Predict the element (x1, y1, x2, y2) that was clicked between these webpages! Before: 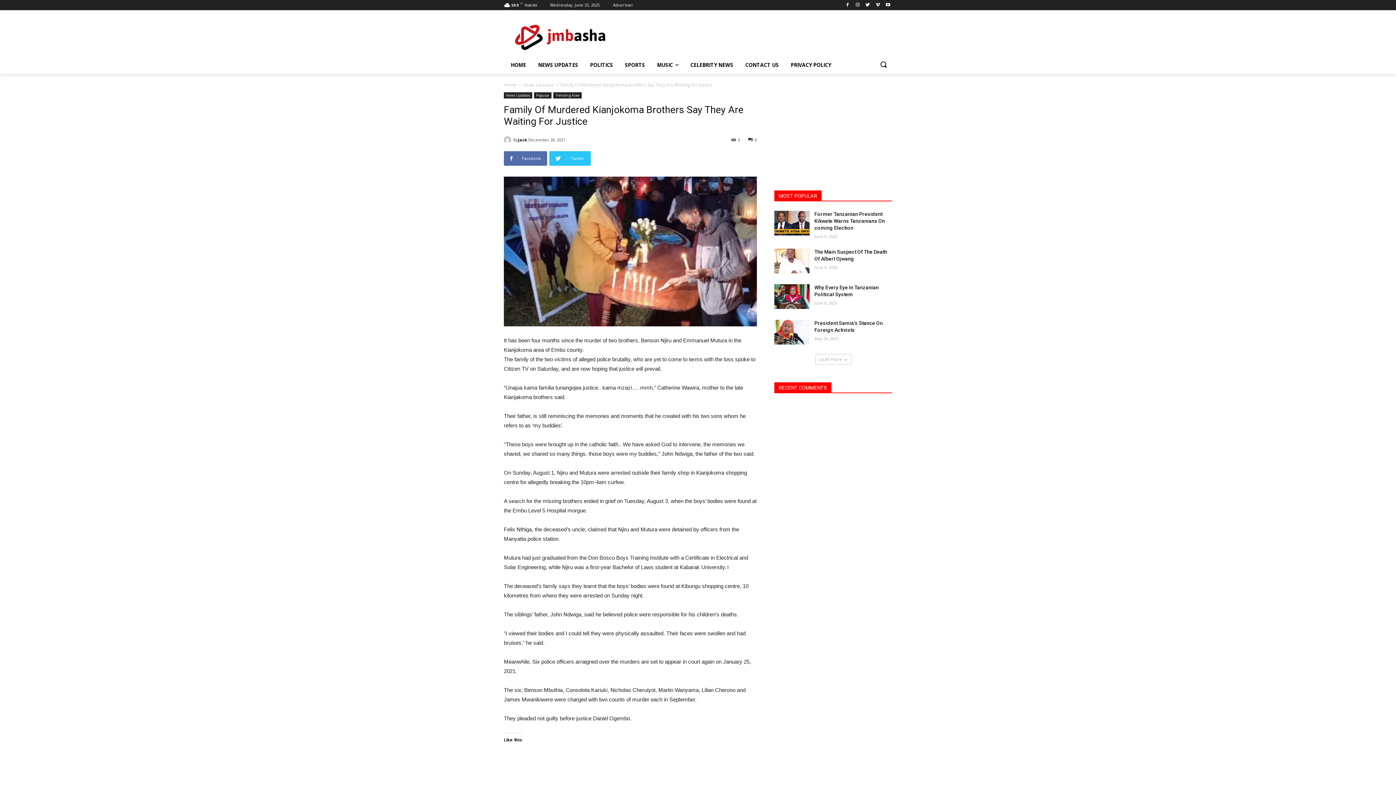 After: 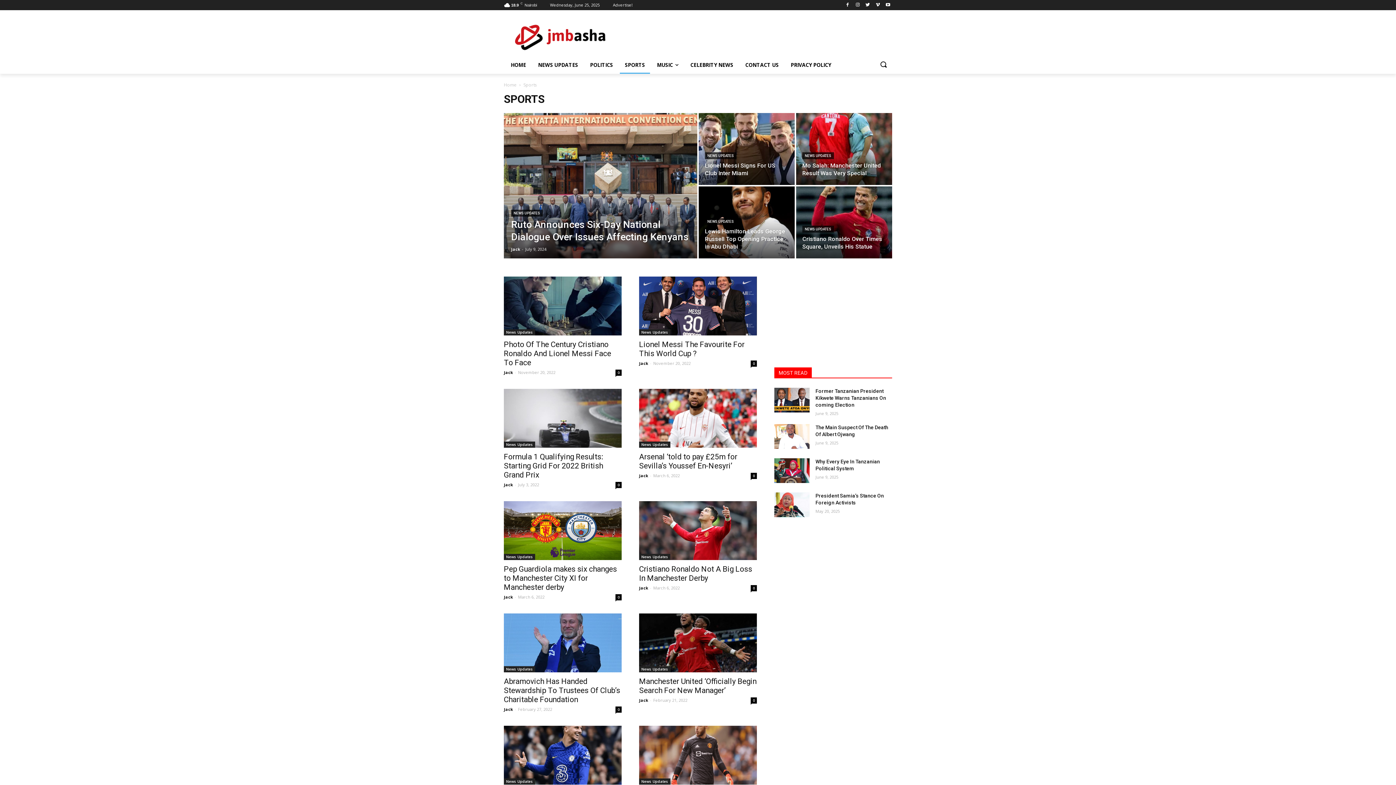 Action: label: SPORTS bbox: (620, 56, 650, 73)